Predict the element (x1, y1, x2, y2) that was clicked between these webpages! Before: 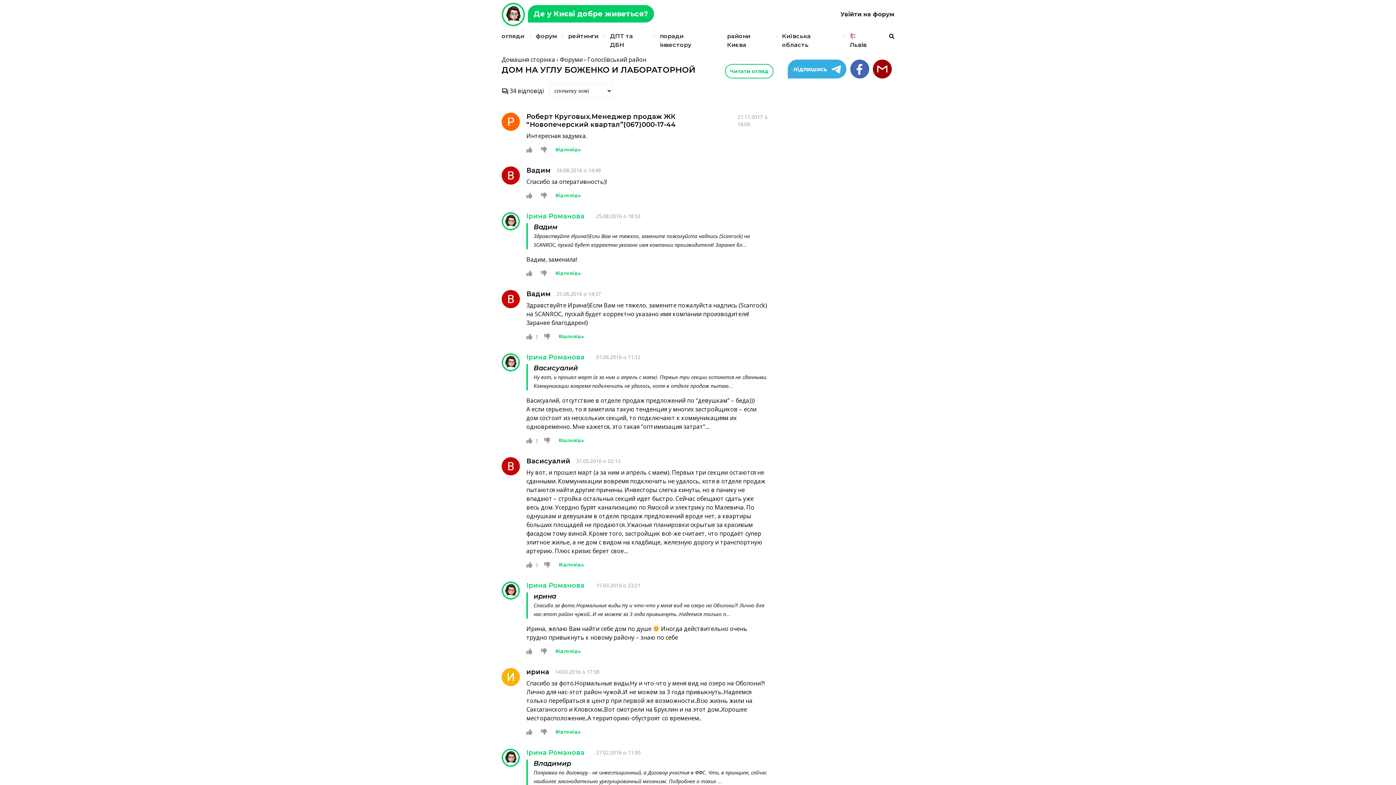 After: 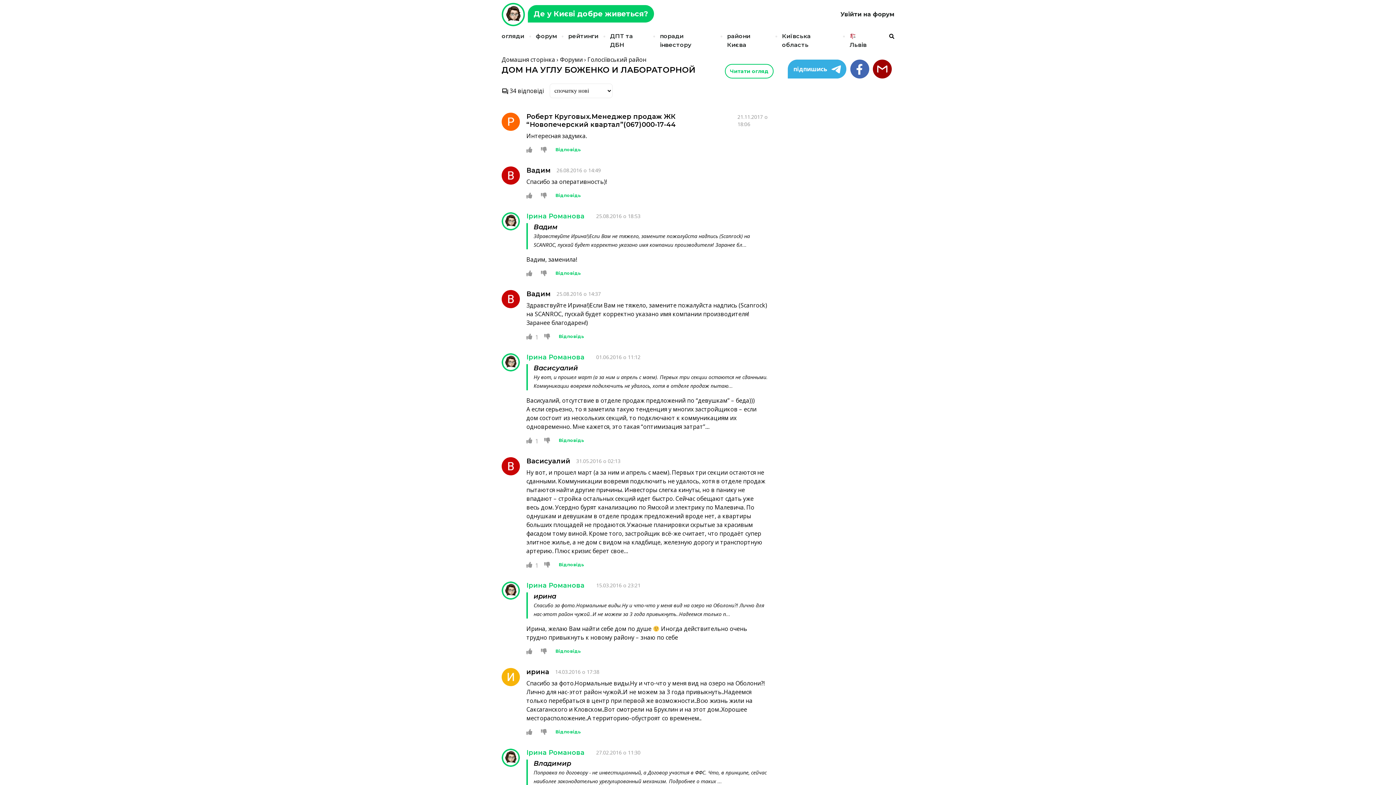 Action: bbox: (526, 760, 768, 786) label: Владимир
Поправка по договору - не инвестиционный, а Договор участия в ФФС. Что, в принципе, сейчас наиболее законодательно урегулированный механизм. Подробнее о таких ...
